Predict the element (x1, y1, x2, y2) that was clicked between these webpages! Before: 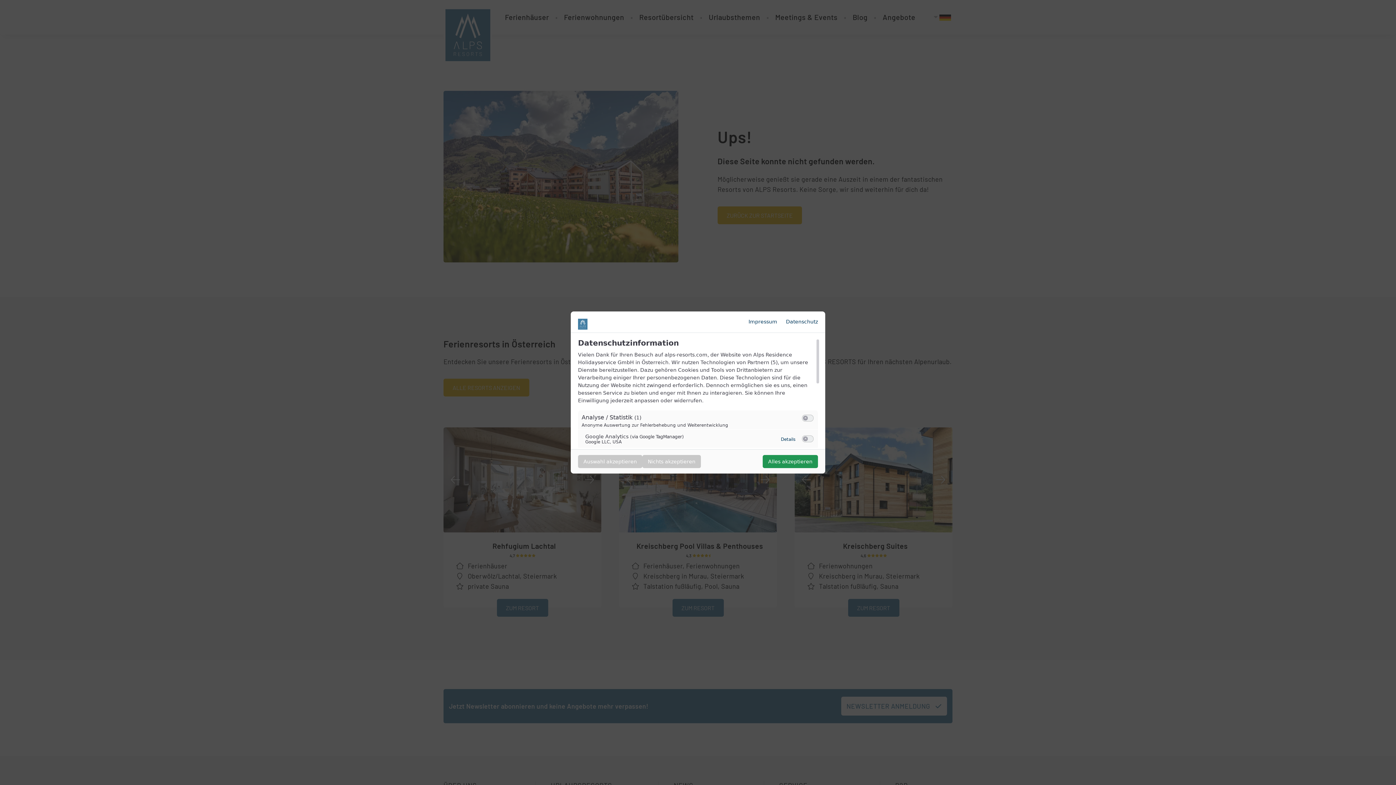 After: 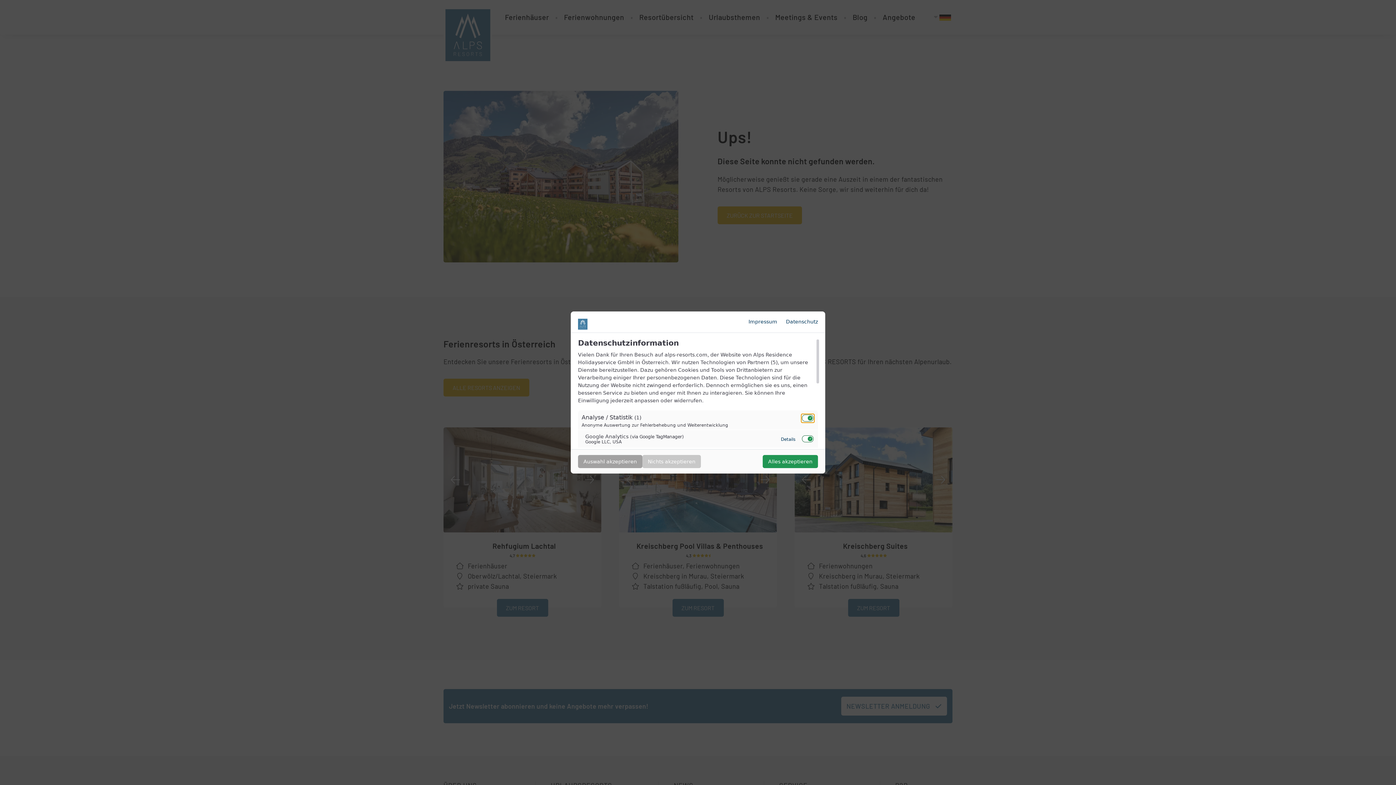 Action: bbox: (803, 416, 808, 420)